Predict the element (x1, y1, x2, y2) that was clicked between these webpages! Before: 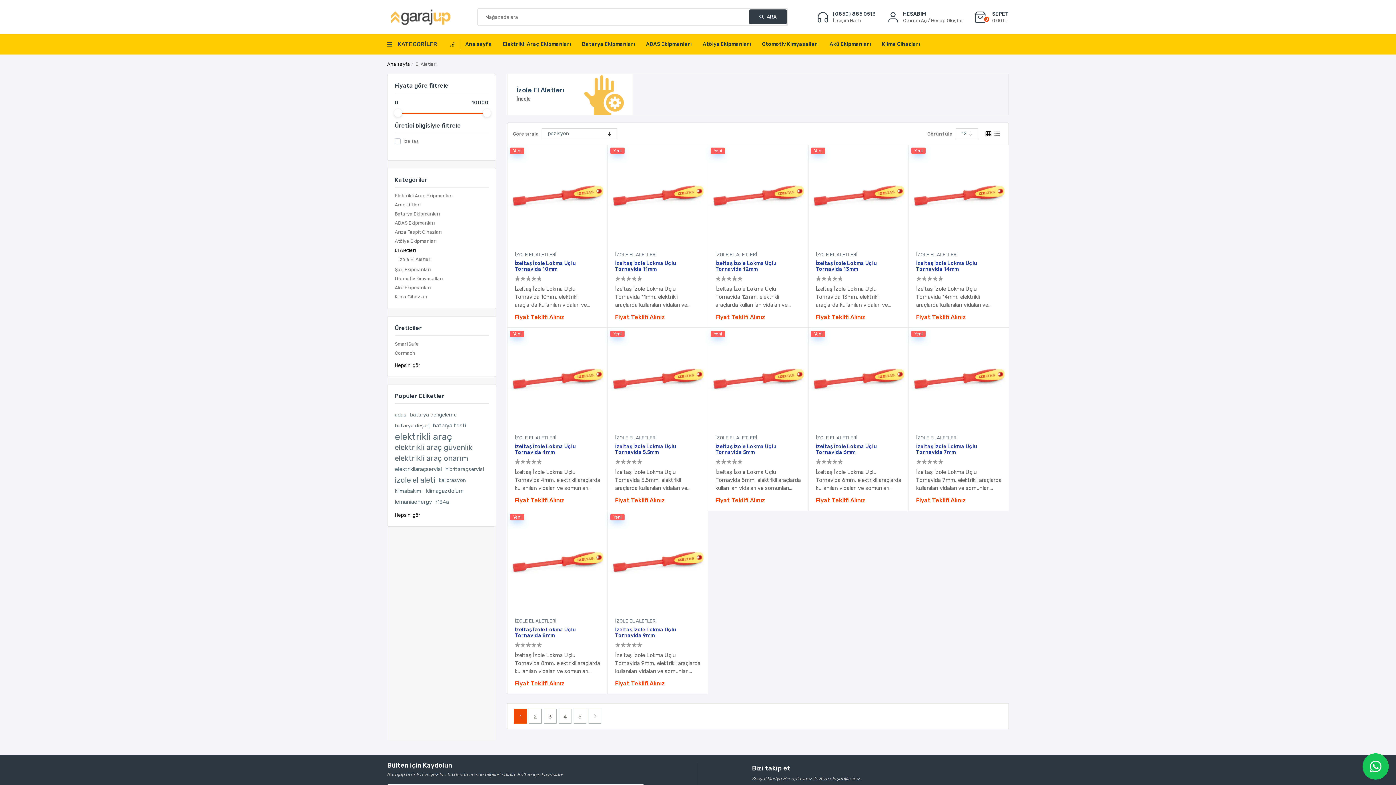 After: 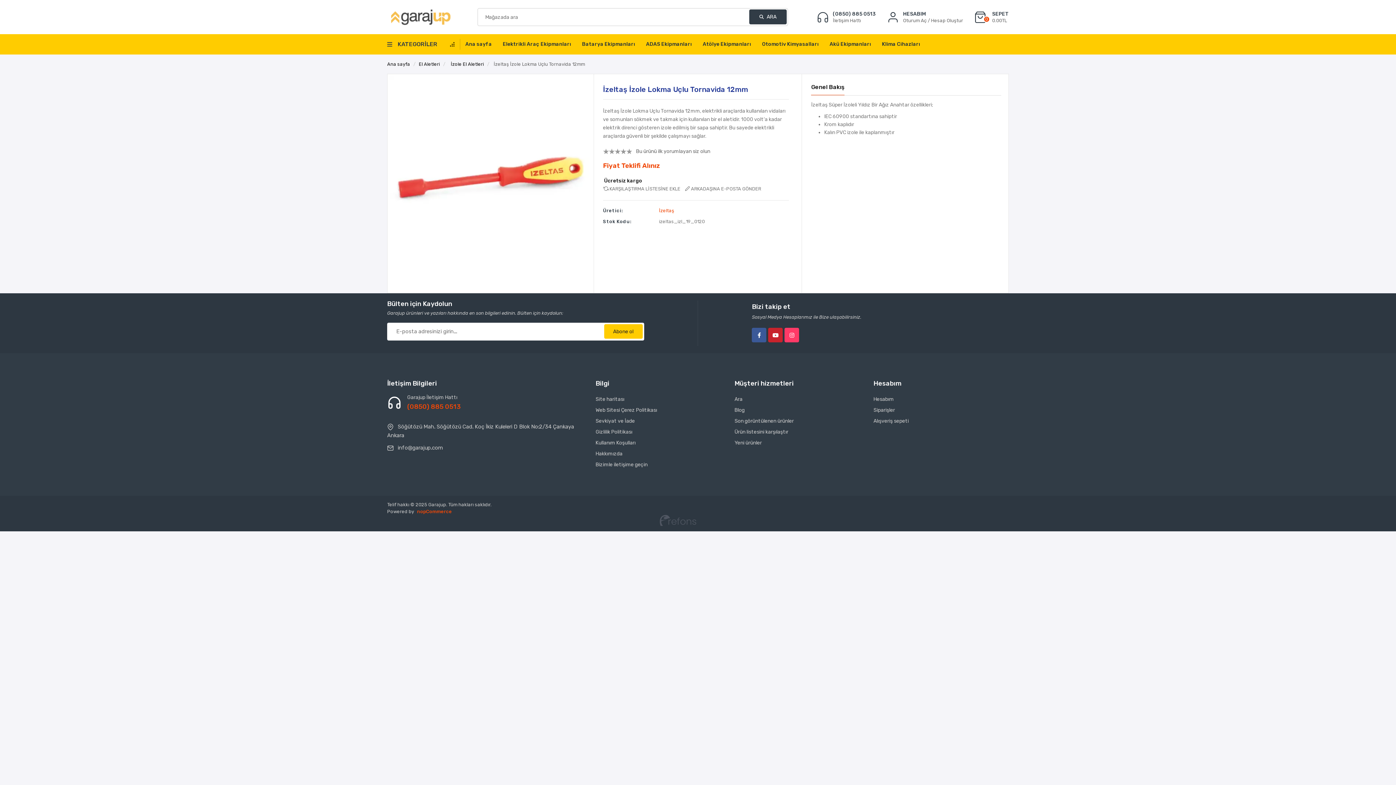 Action: bbox: (715, 260, 801, 272) label: İzeltaş İzole Lokma Uçlu Tornavida 12mm